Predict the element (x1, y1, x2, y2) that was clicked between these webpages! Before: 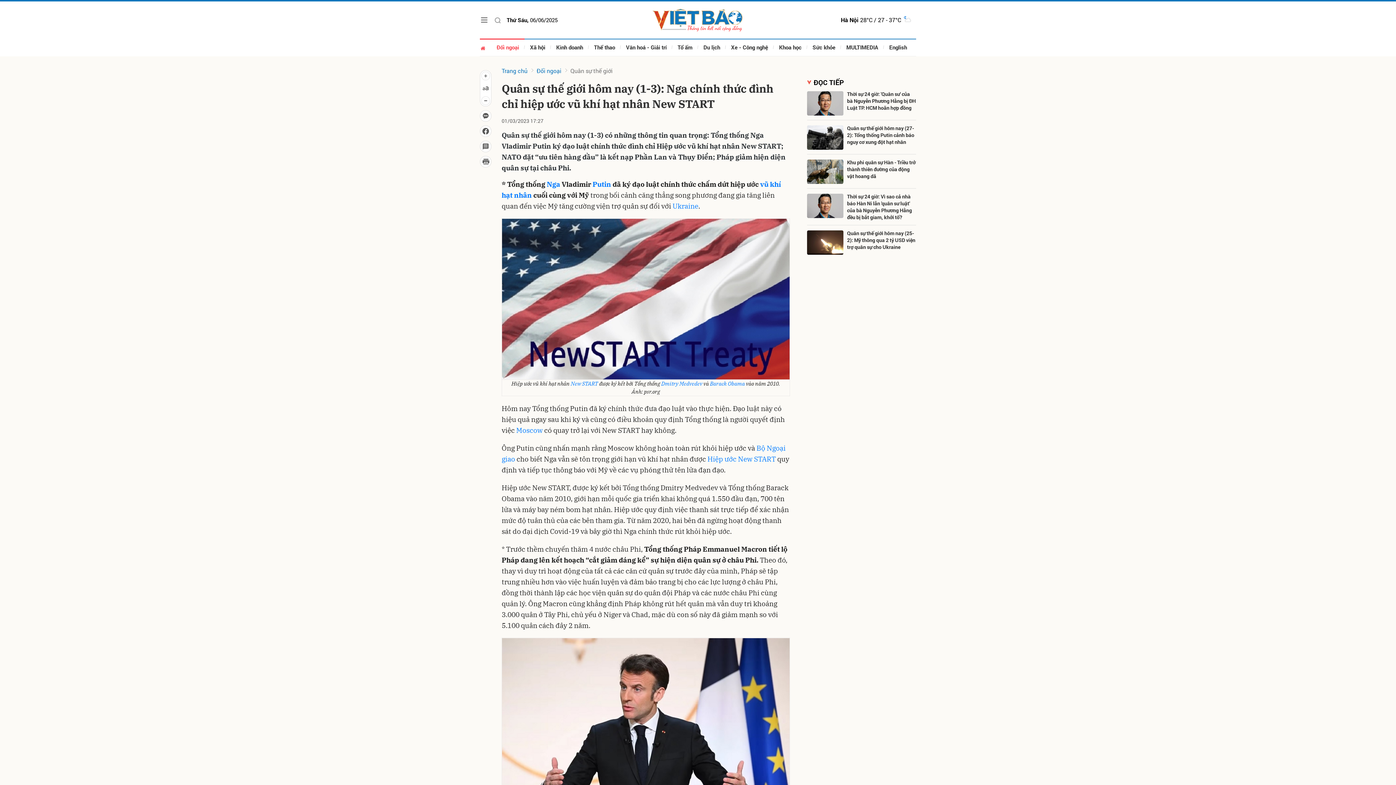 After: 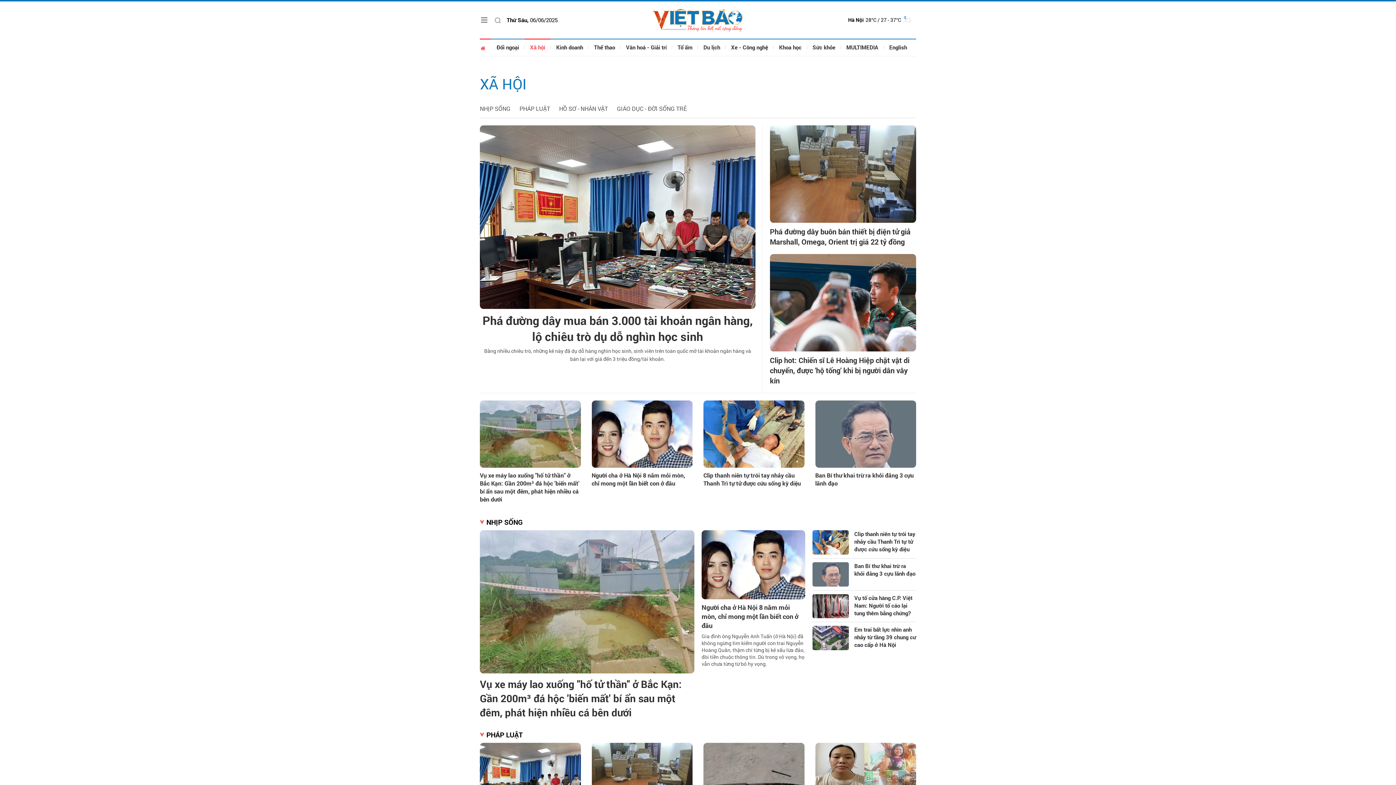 Action: bbox: (524, 38, 550, 56) label: Xã hội